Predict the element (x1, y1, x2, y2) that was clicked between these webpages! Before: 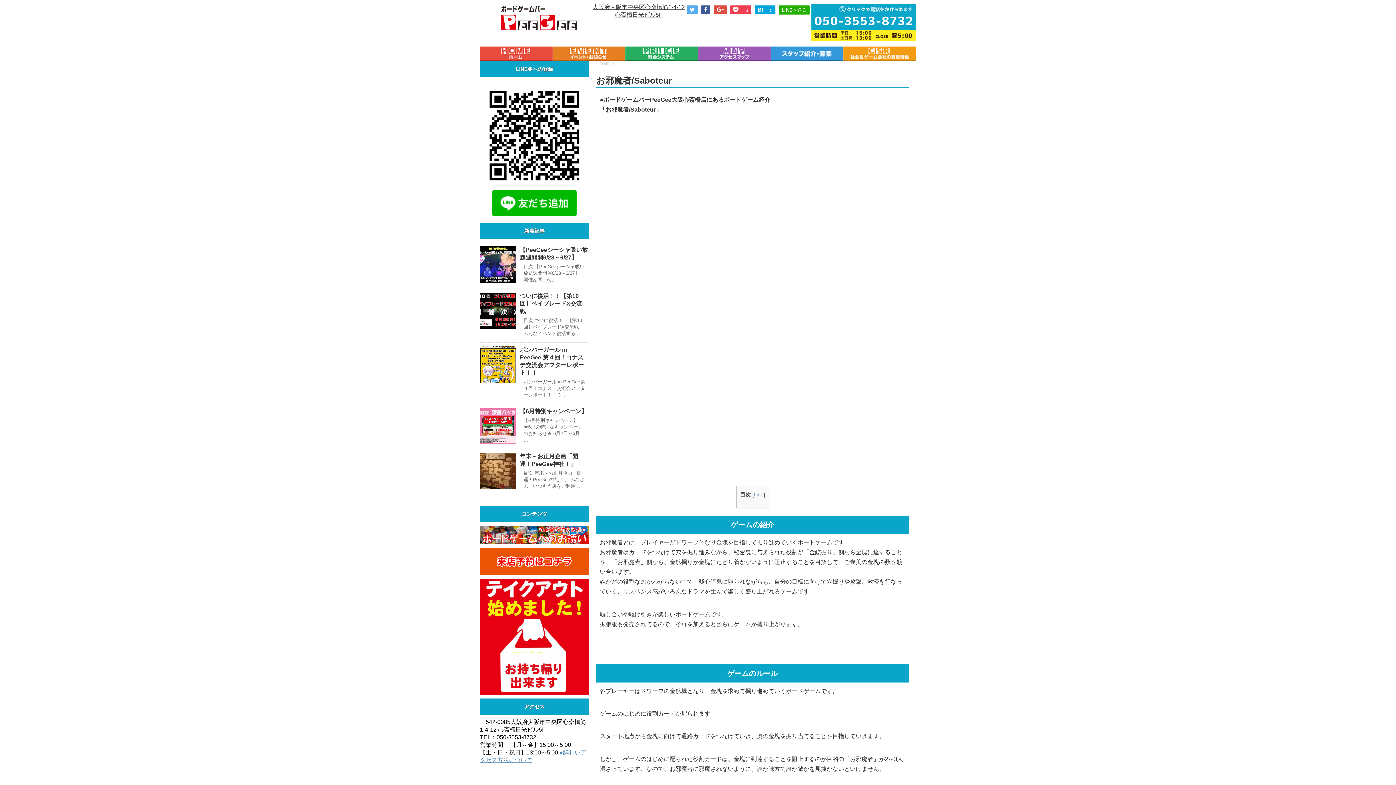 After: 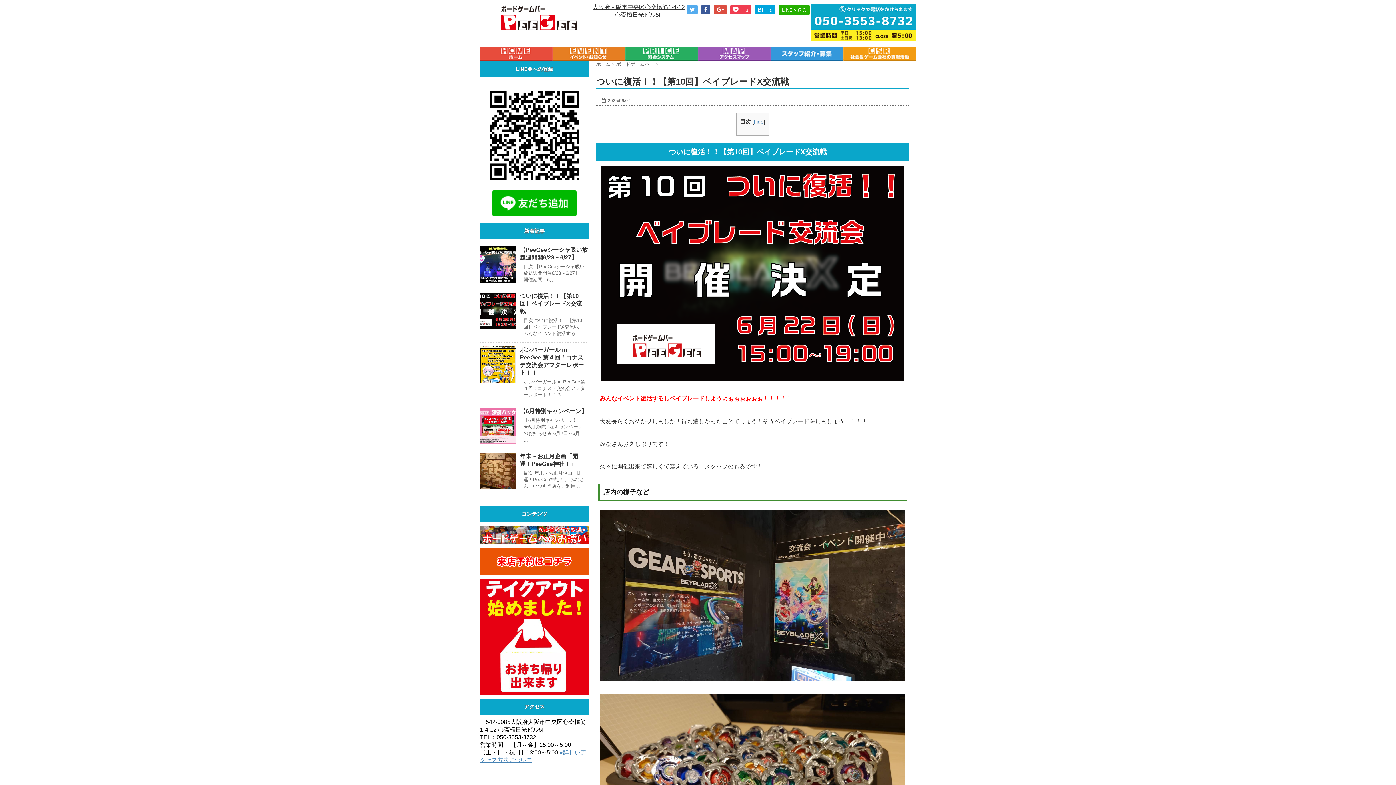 Action: bbox: (480, 292, 516, 329)